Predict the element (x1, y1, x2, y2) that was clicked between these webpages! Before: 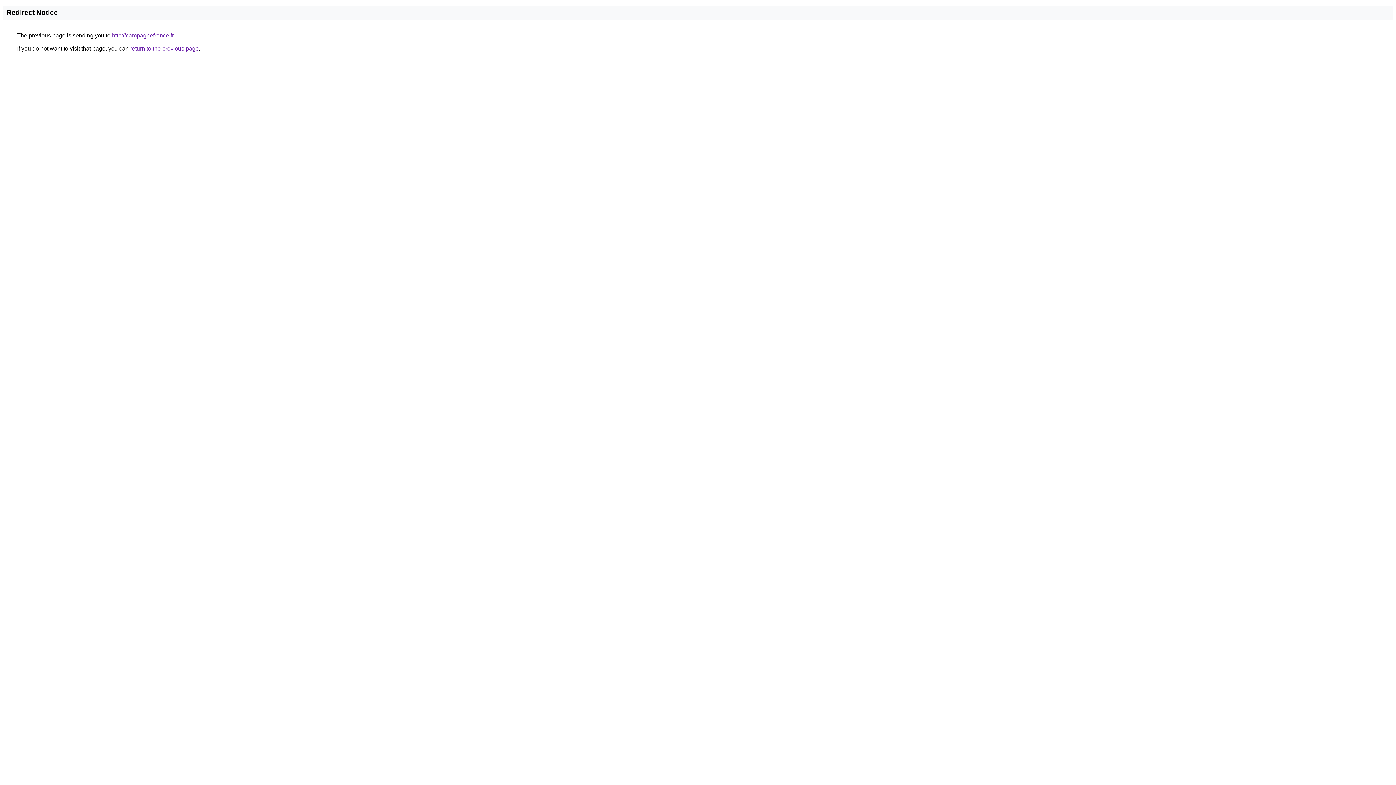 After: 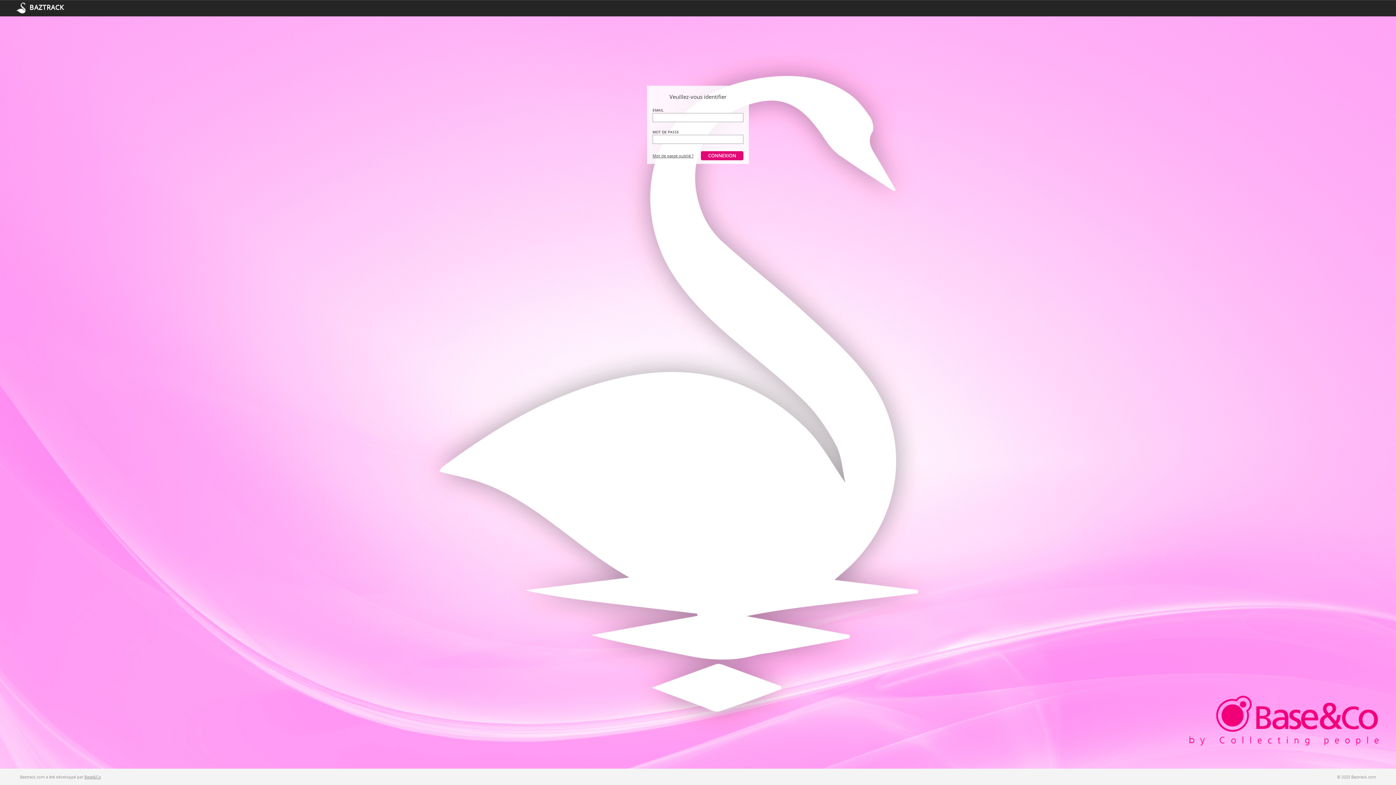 Action: label: http://campagnefrance.fr bbox: (112, 32, 173, 38)